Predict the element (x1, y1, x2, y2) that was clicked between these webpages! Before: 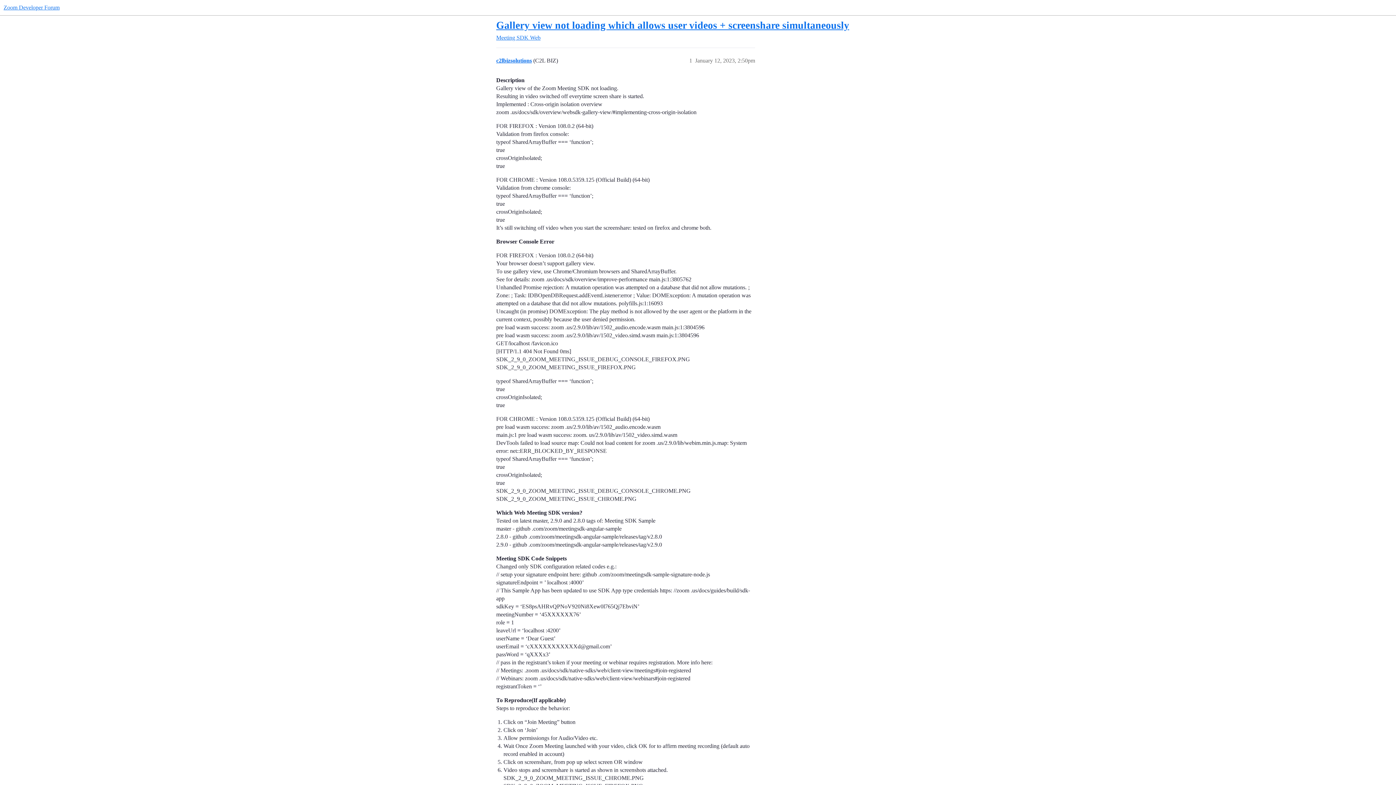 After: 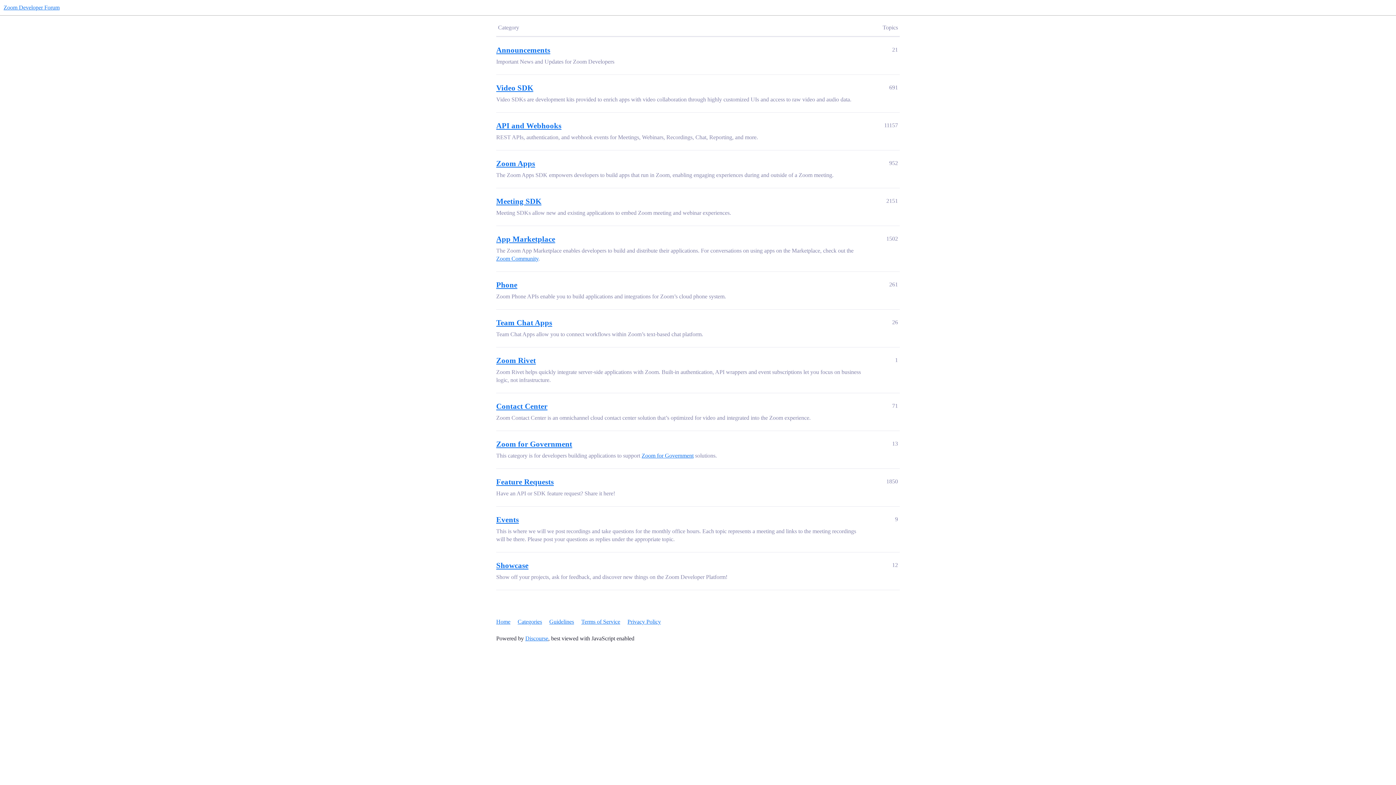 Action: label: Zoom Developer Forum bbox: (3, 4, 59, 10)